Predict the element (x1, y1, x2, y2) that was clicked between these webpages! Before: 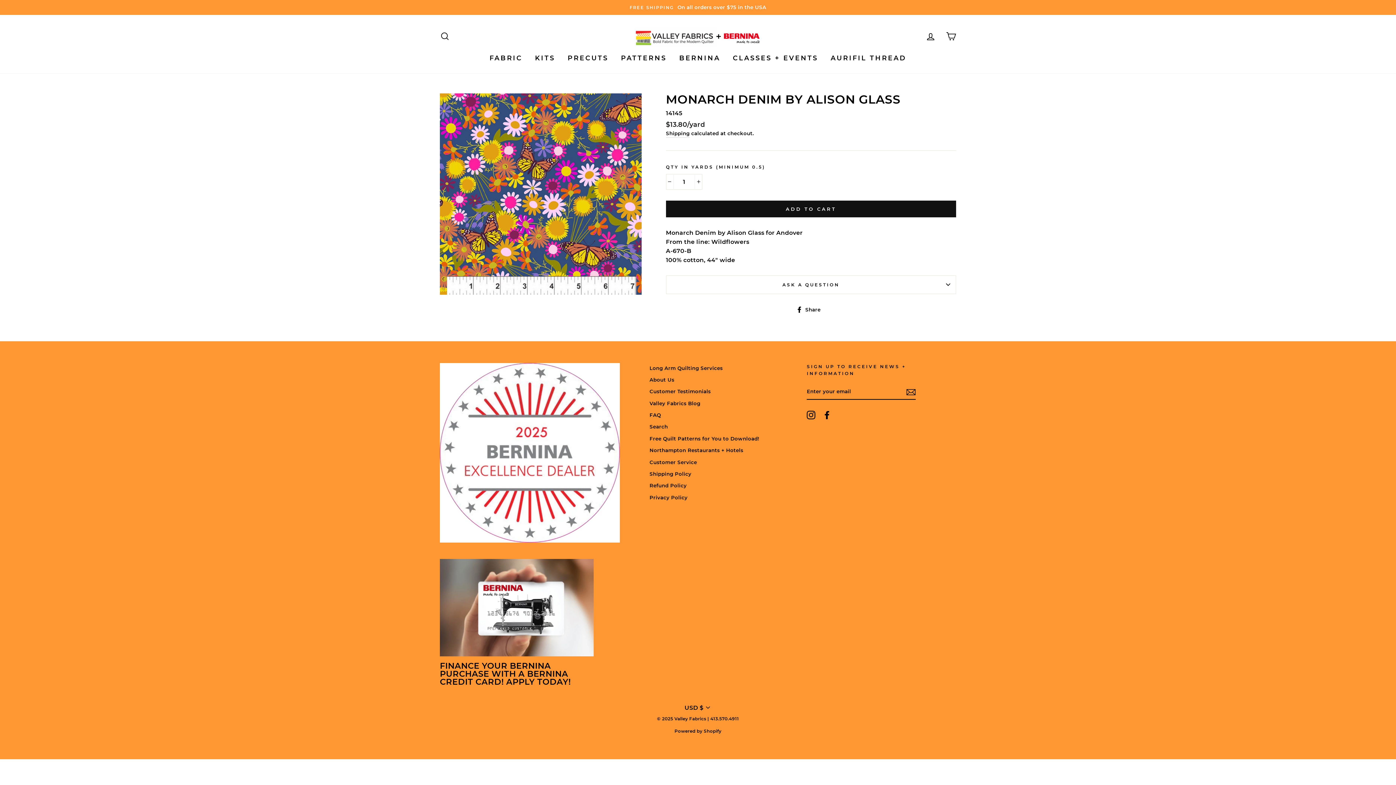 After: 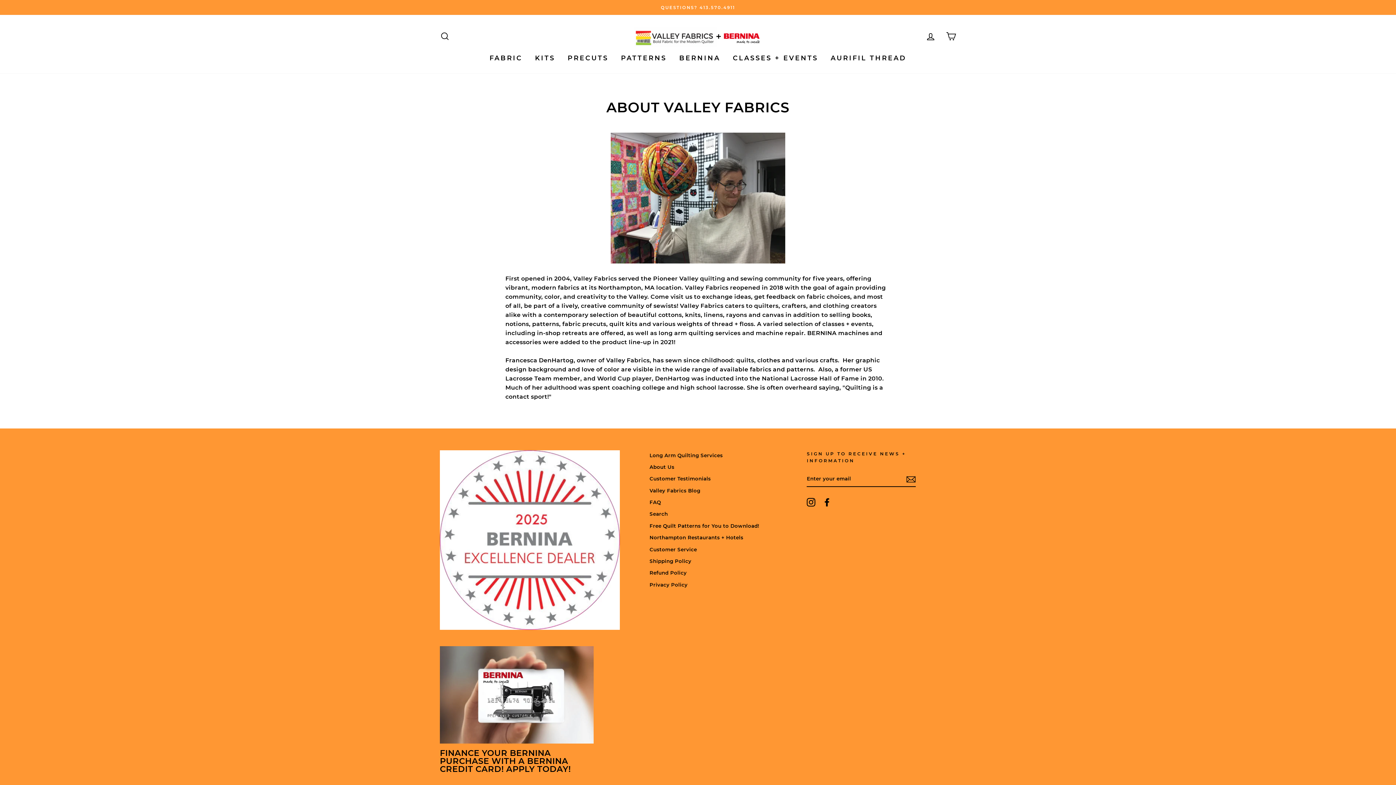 Action: label: About Us bbox: (649, 374, 674, 385)